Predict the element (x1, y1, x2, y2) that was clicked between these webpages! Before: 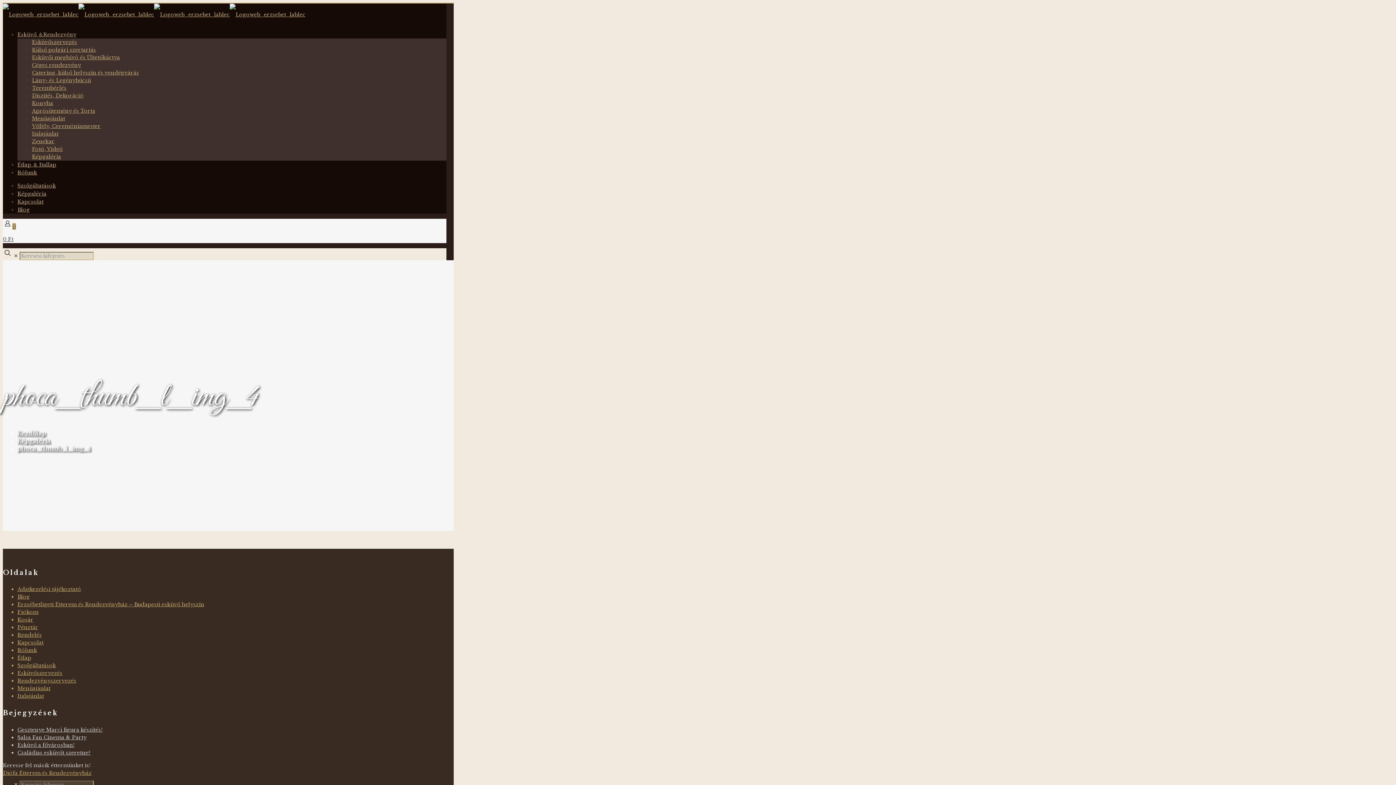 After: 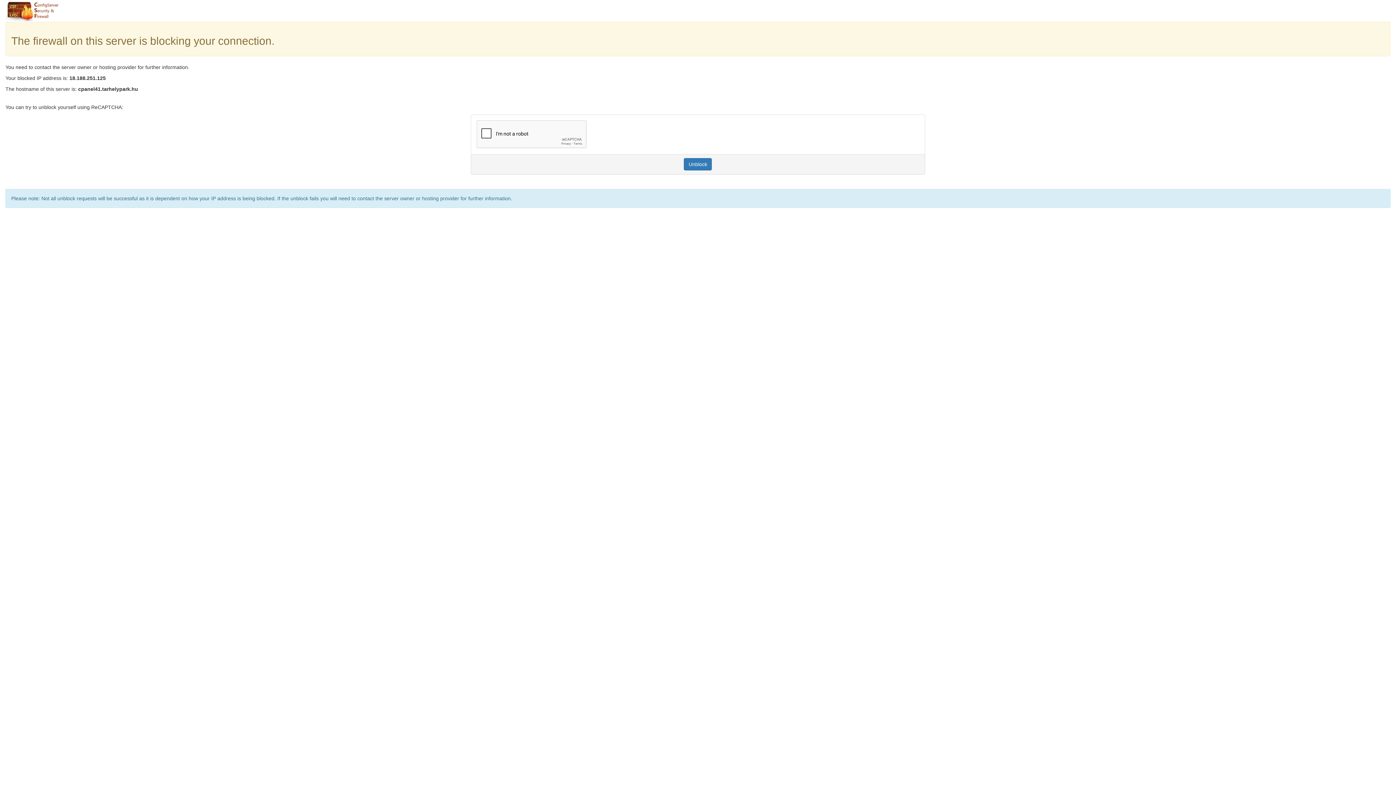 Action: bbox: (32, 130, 58, 137) label: Italajánlat